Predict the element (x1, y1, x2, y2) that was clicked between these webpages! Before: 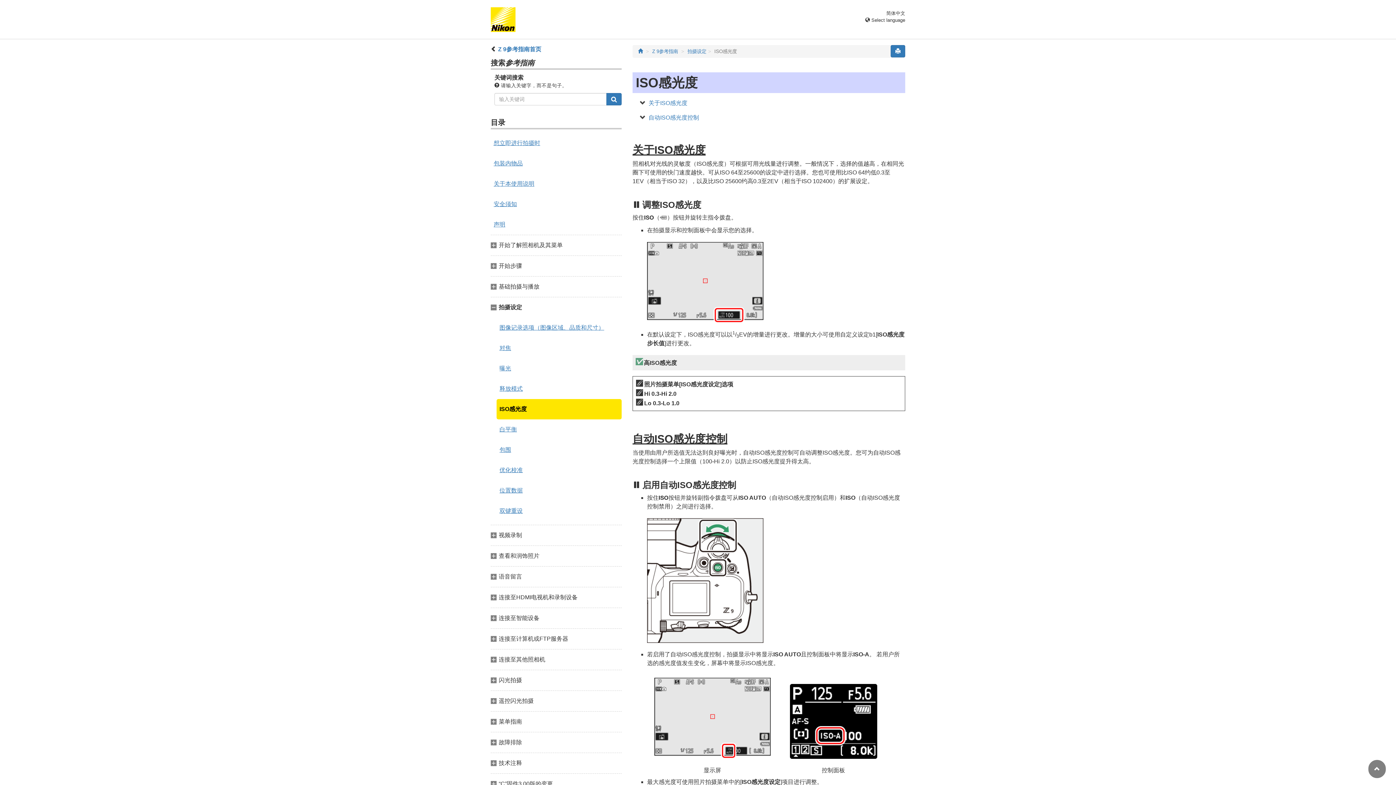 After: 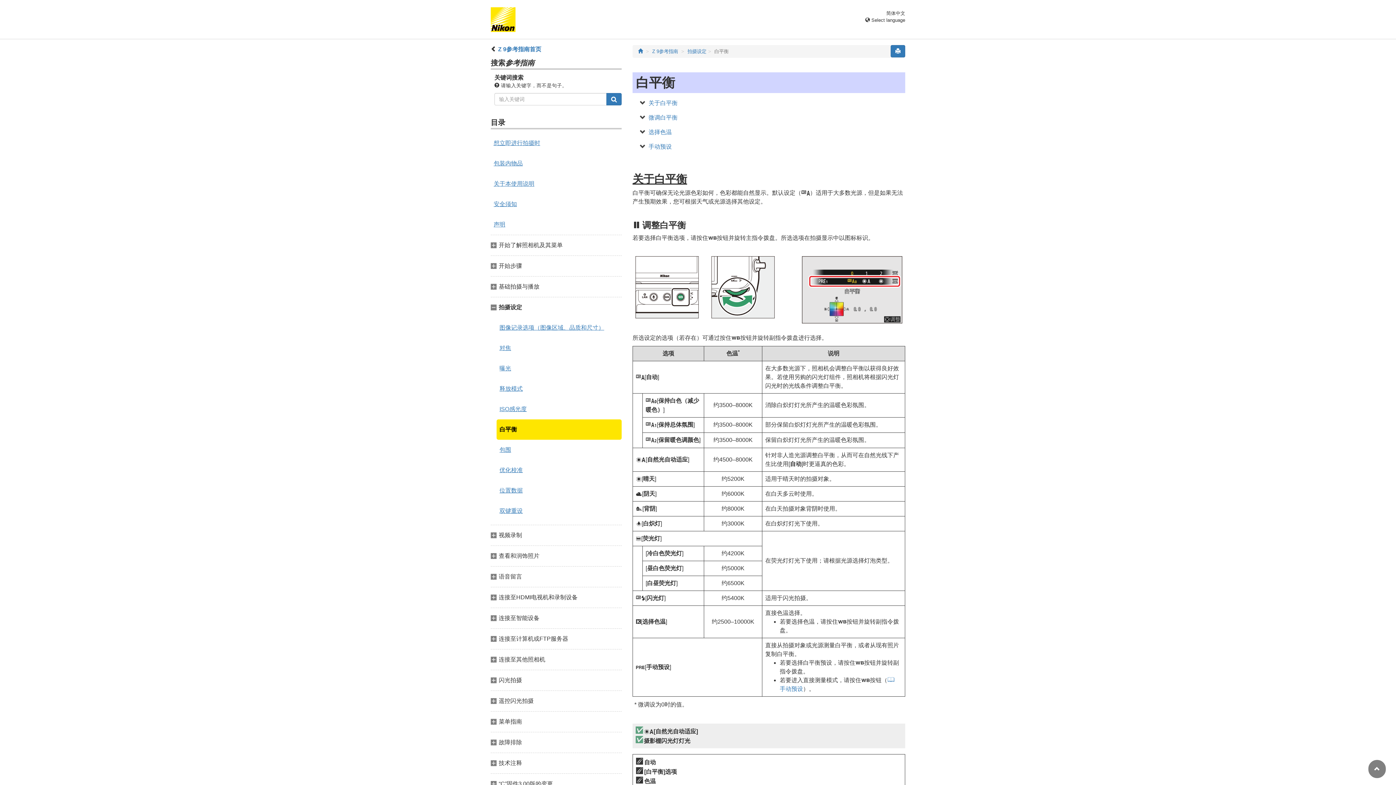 Action: label: 白平衡 bbox: (496, 419, 621, 440)